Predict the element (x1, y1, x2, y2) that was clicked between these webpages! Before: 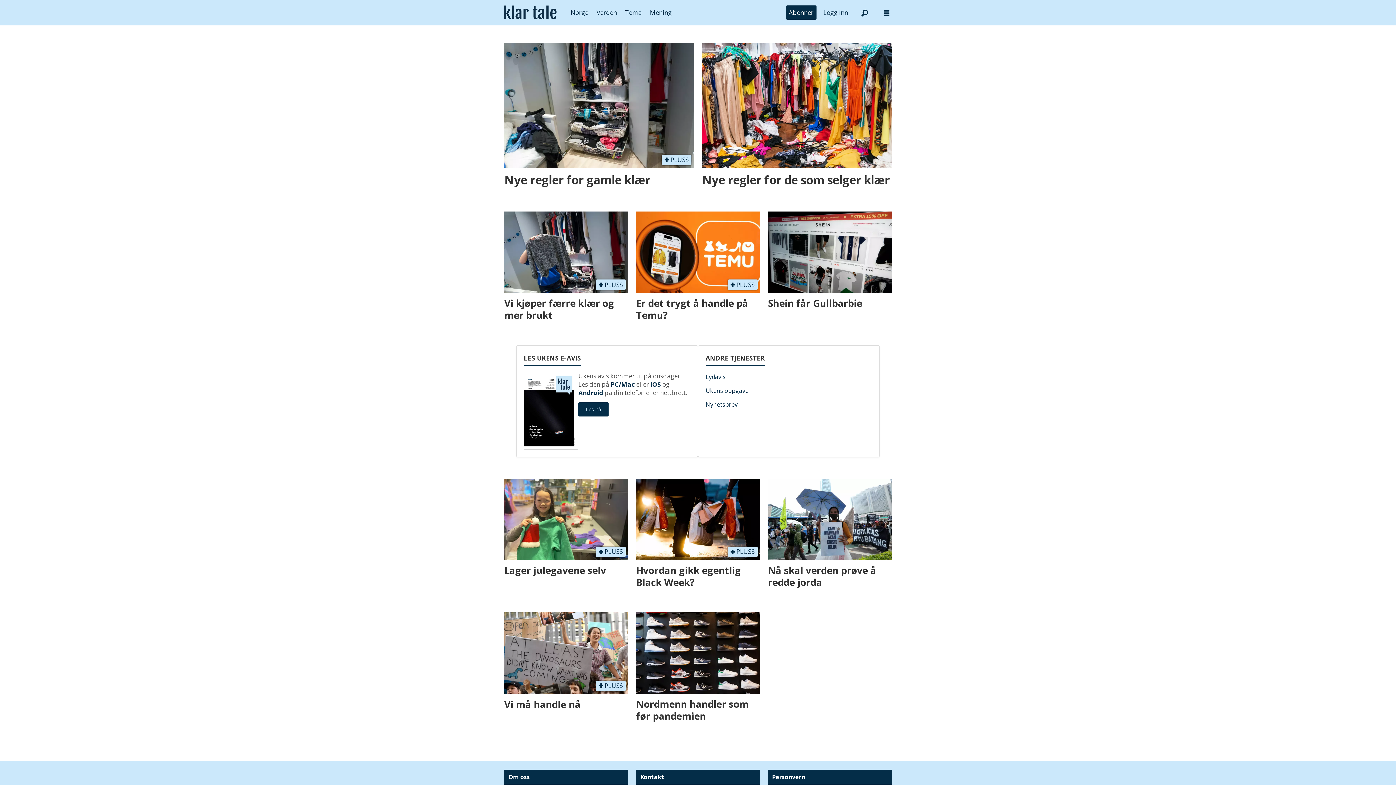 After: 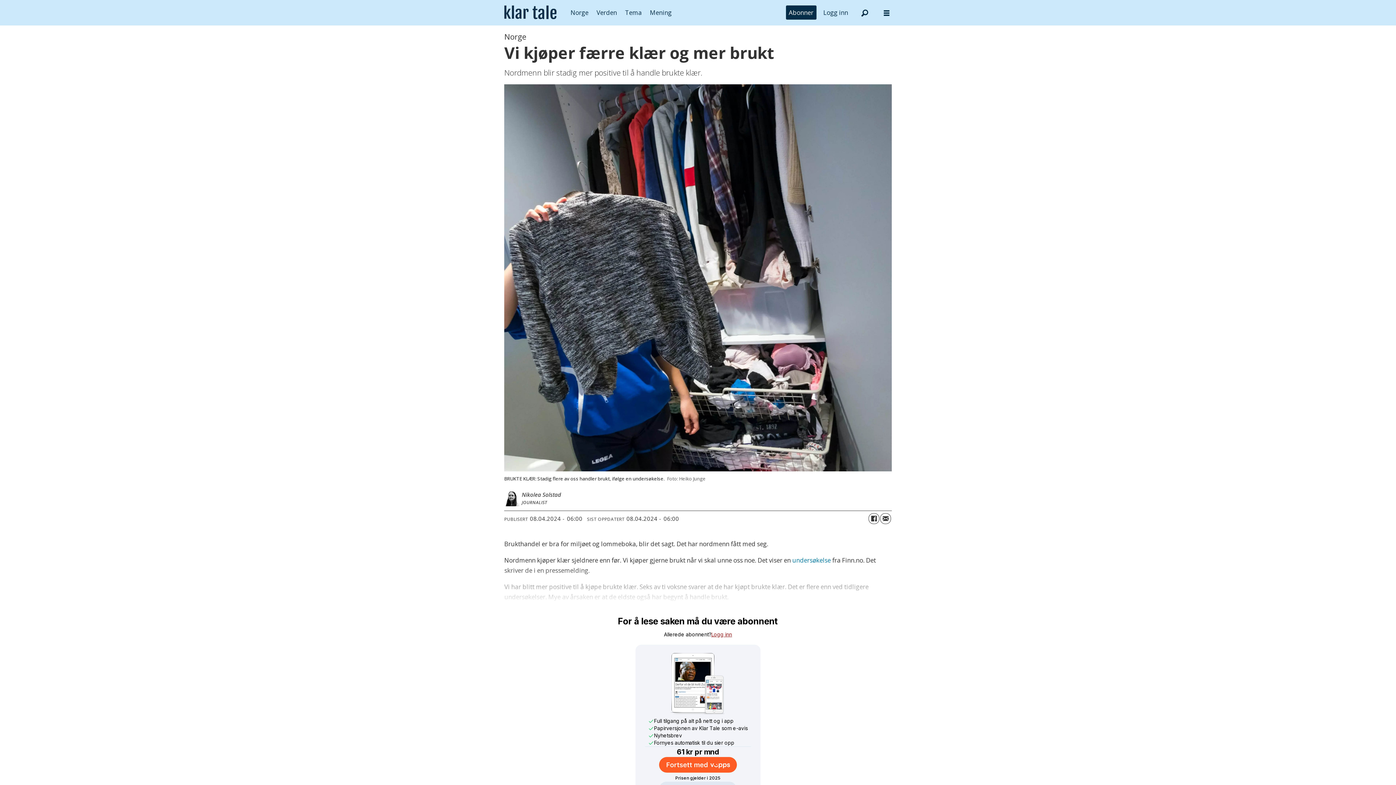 Action: bbox: (504, 211, 628, 323) label:  PLUSS
Vi kjøper færre klær og mer brukt